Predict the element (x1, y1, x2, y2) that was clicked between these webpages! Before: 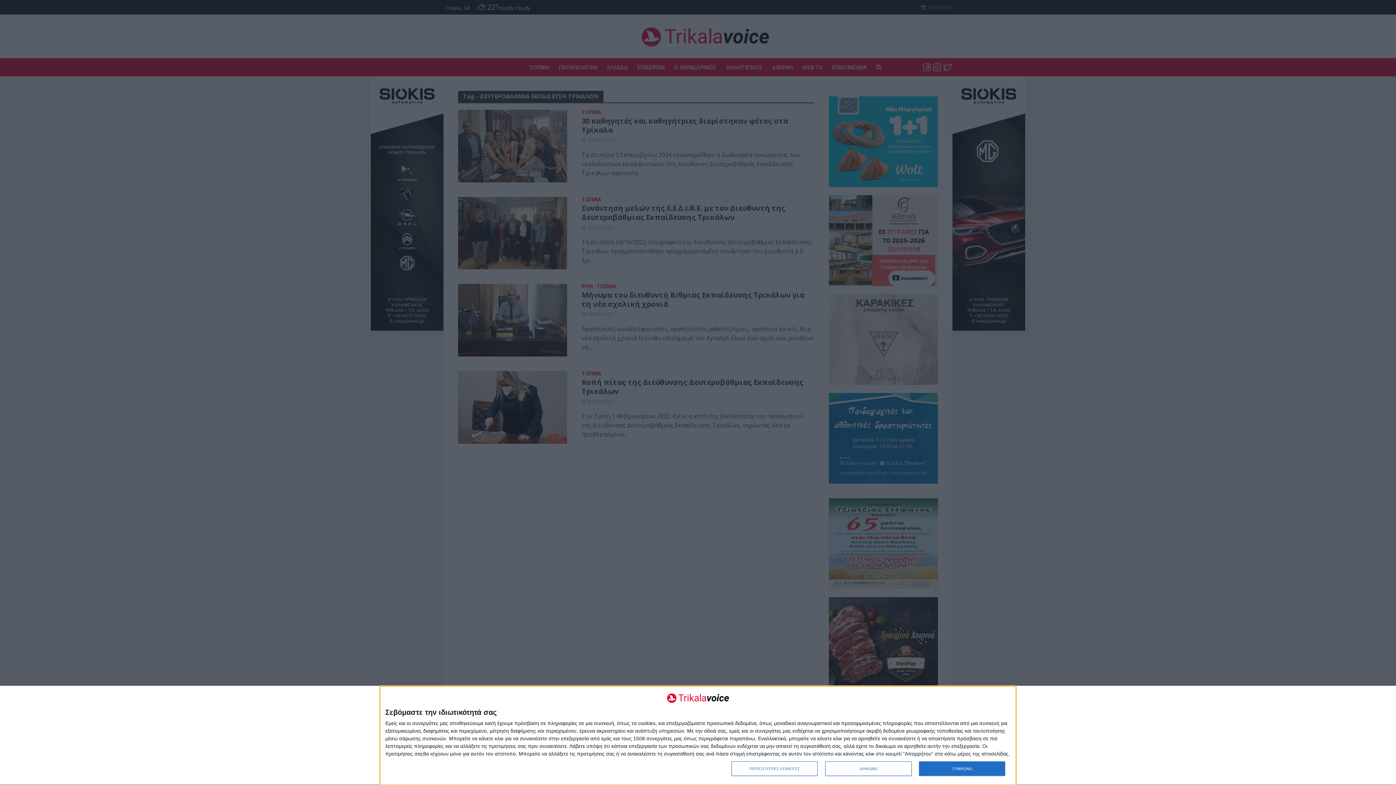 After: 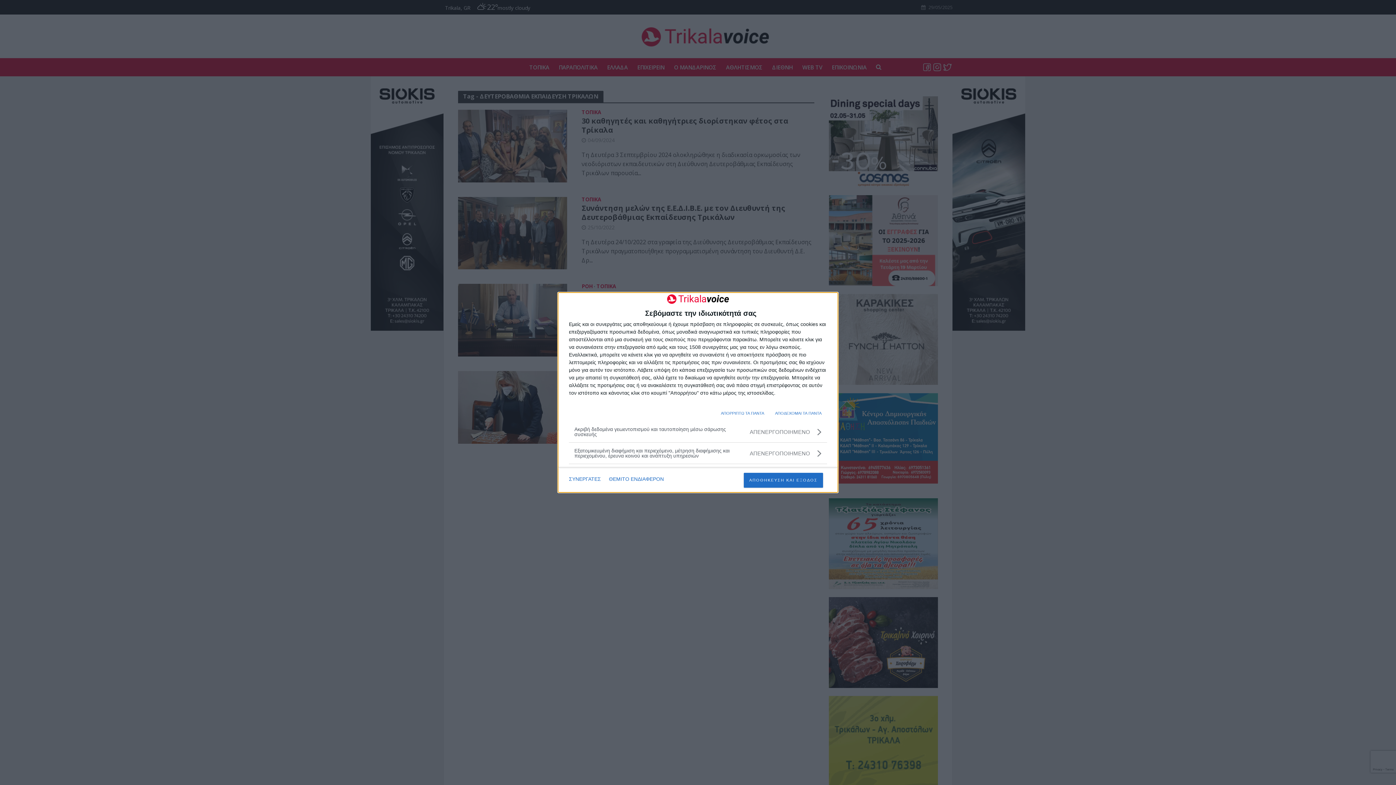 Action: bbox: (731, 761, 817, 776) label: ΠΕΡΙΣΣΟΤΕΡΕΣ ΕΠΙΛΟΓΕΣ